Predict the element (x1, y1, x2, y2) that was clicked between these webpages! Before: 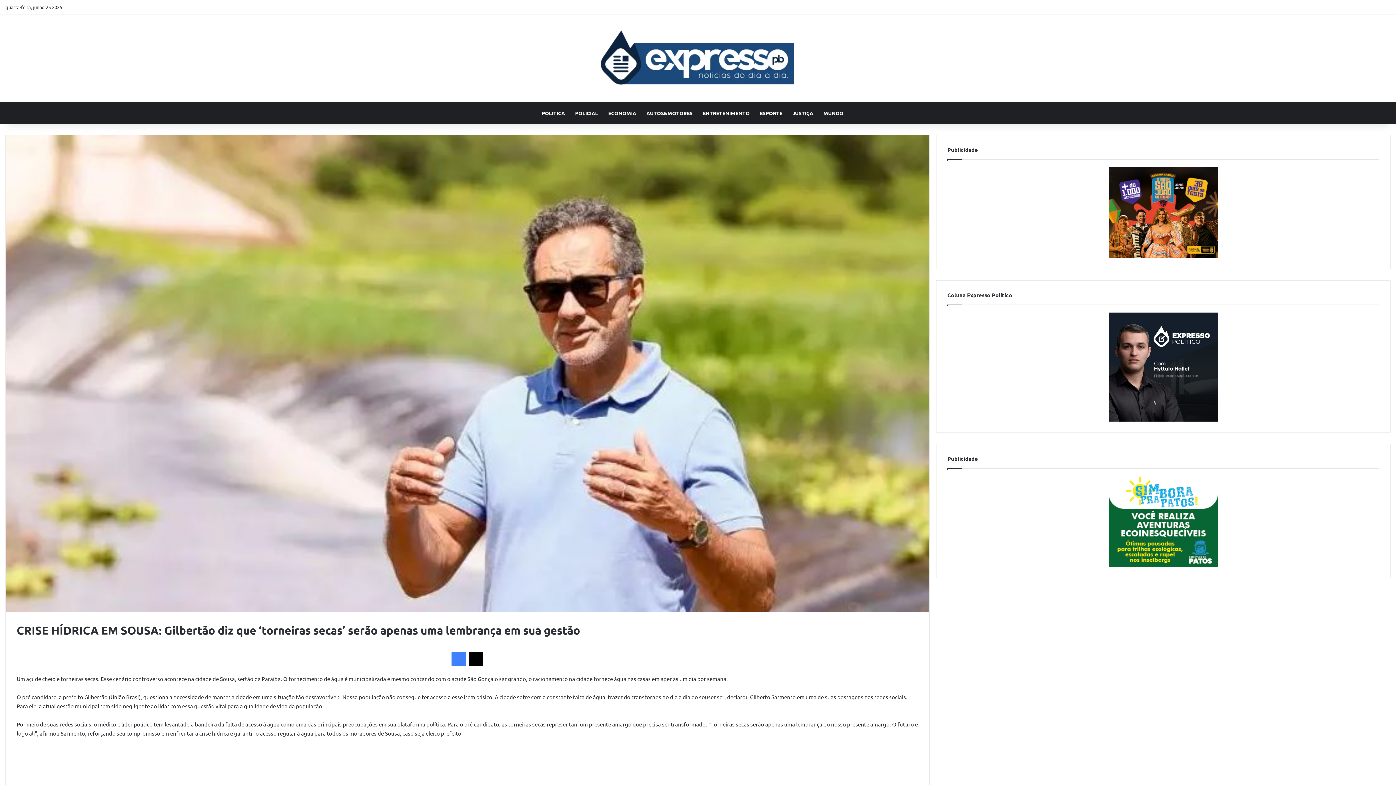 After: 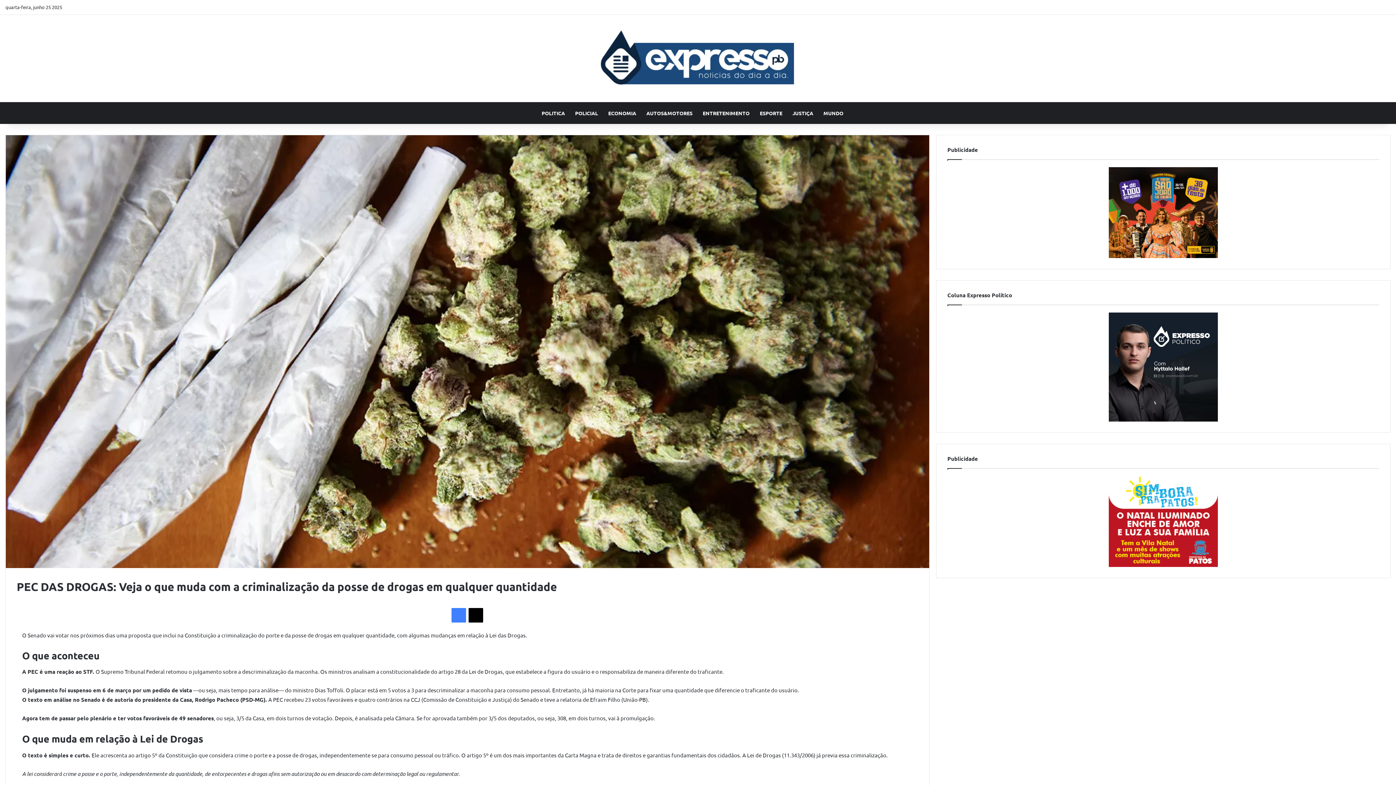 Action: bbox: (751, 0, 762, 14) label: Artigo aleatório